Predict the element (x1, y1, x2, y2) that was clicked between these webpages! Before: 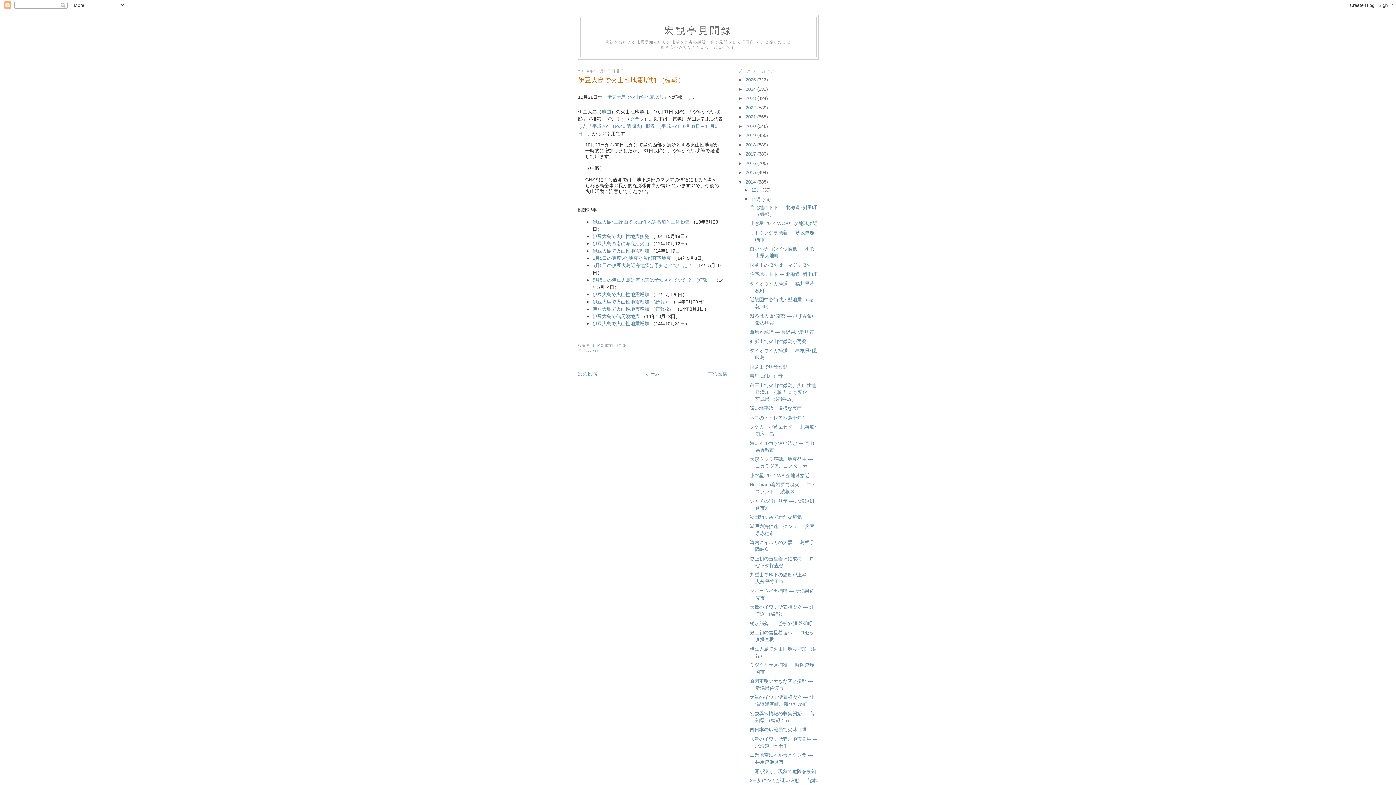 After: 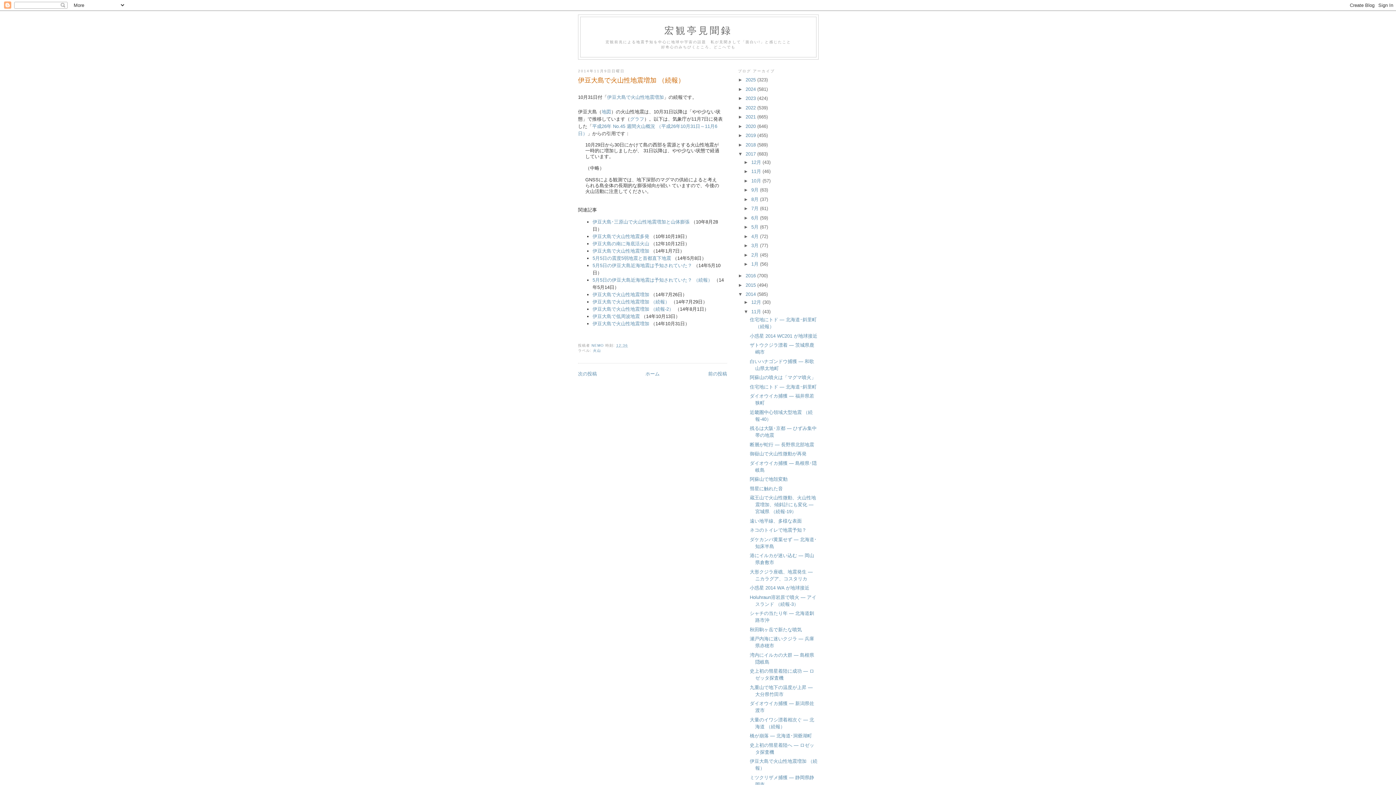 Action: label: ►   bbox: (738, 151, 745, 156)